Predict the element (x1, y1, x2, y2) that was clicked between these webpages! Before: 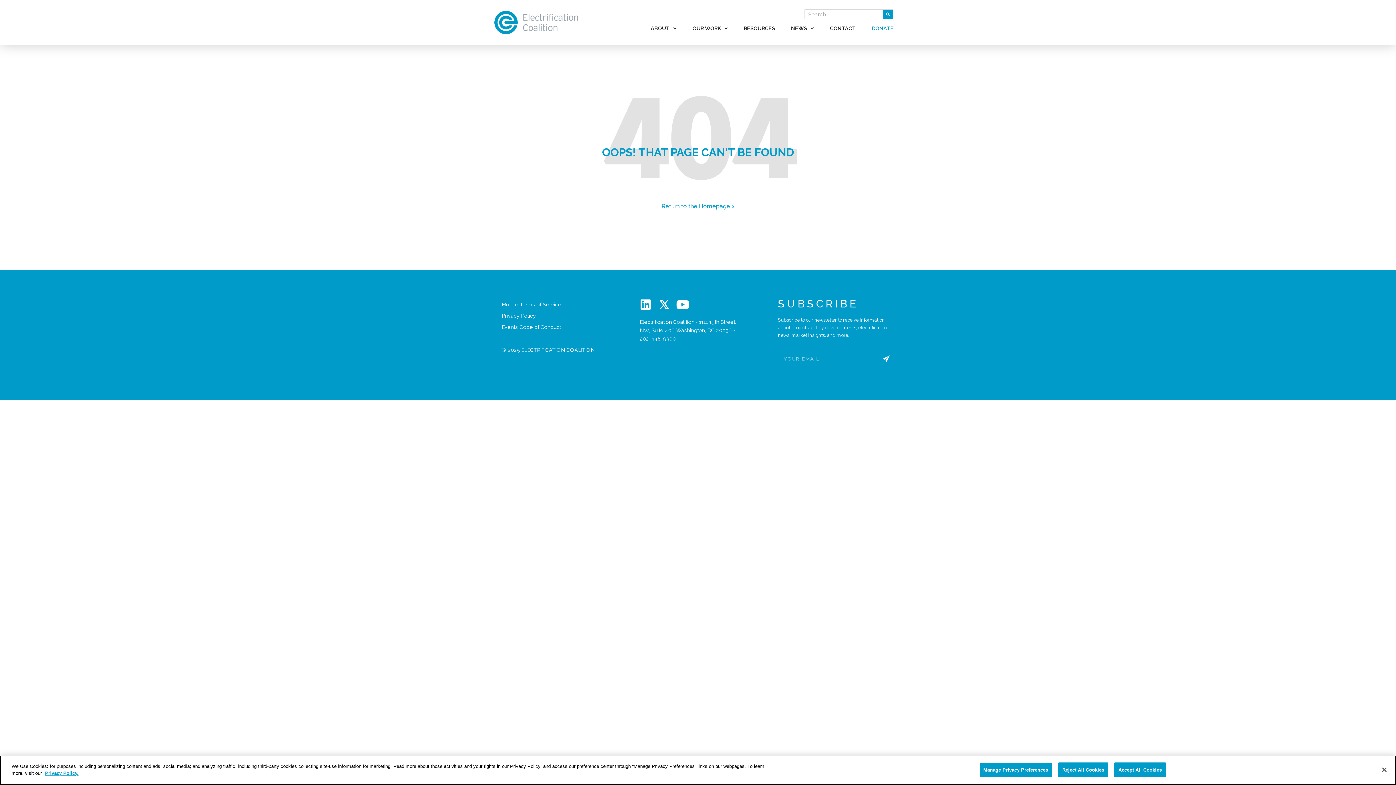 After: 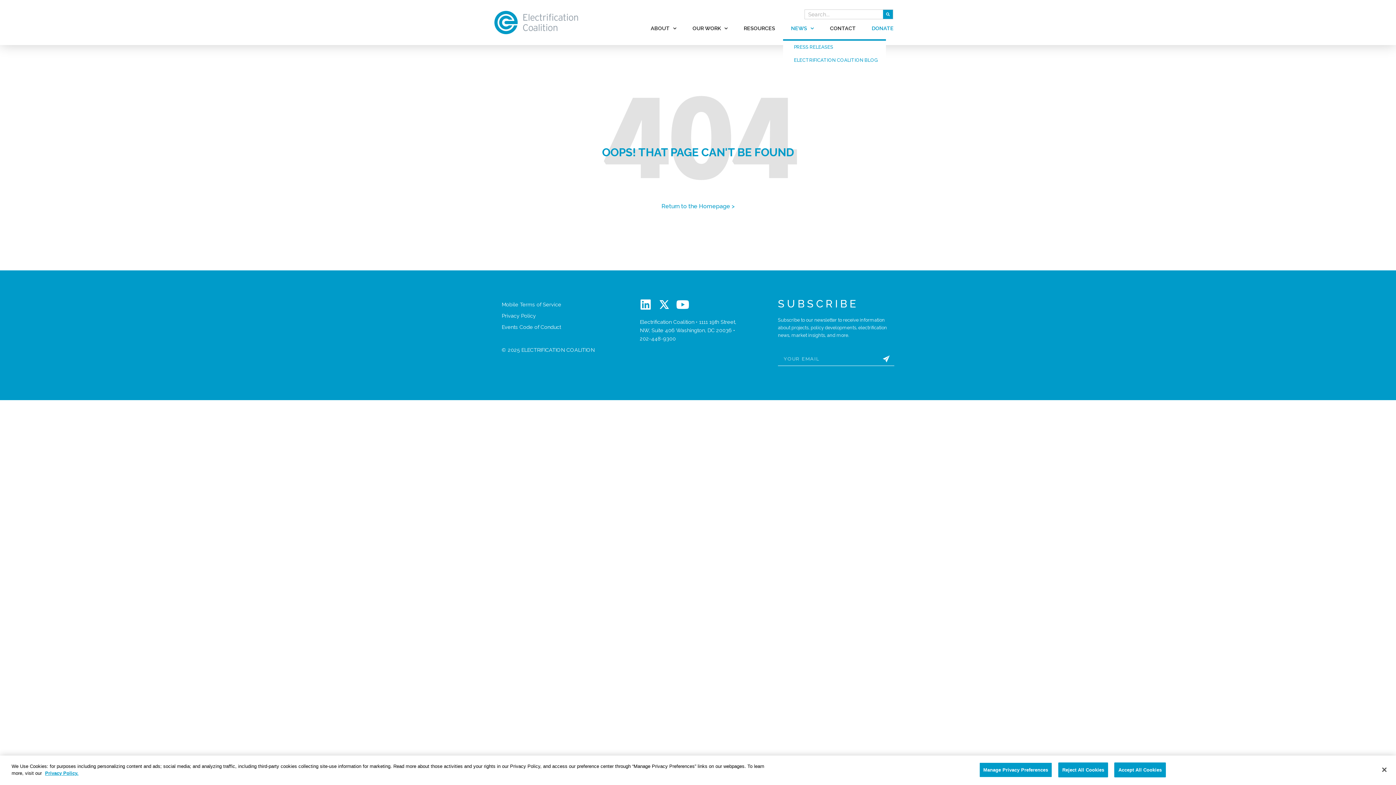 Action: bbox: (783, 21, 822, 35) label: NEWS